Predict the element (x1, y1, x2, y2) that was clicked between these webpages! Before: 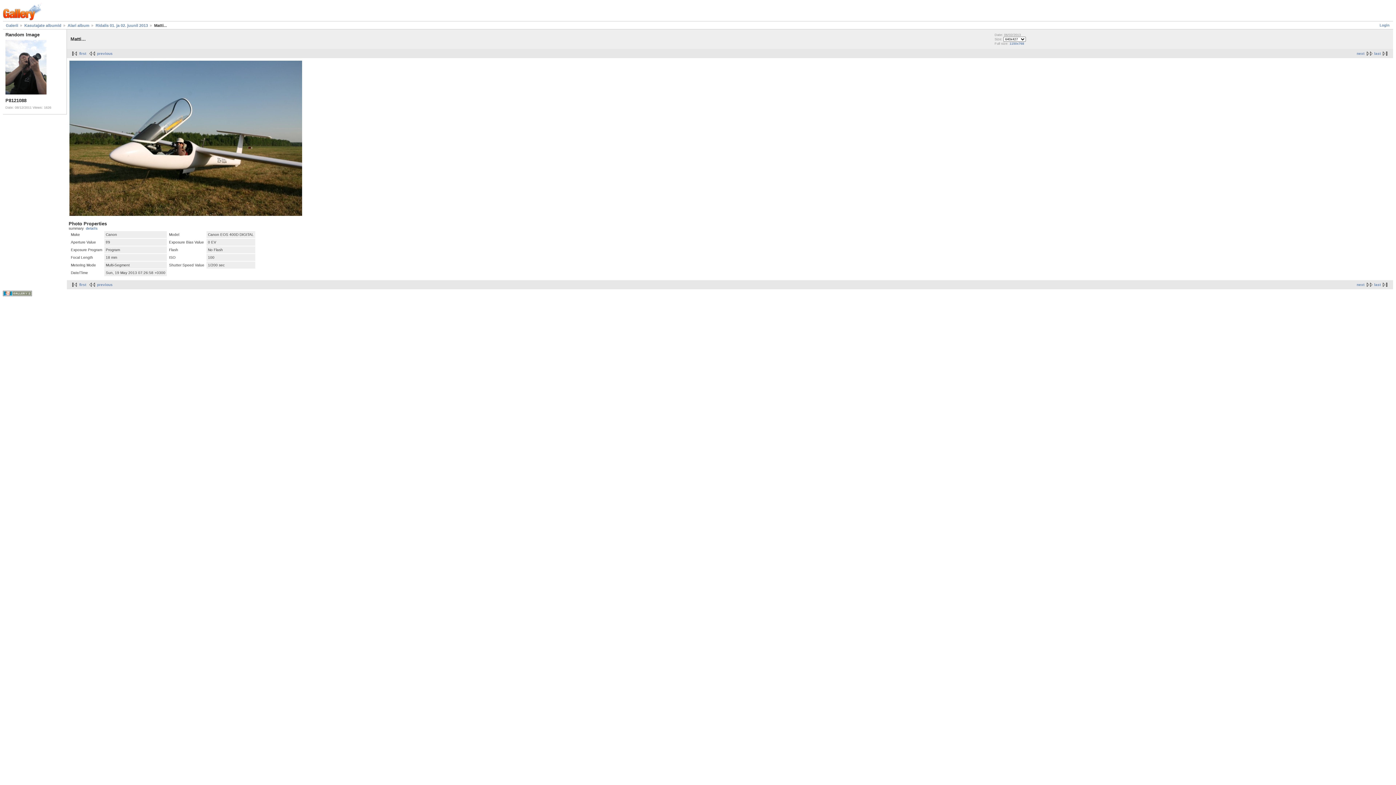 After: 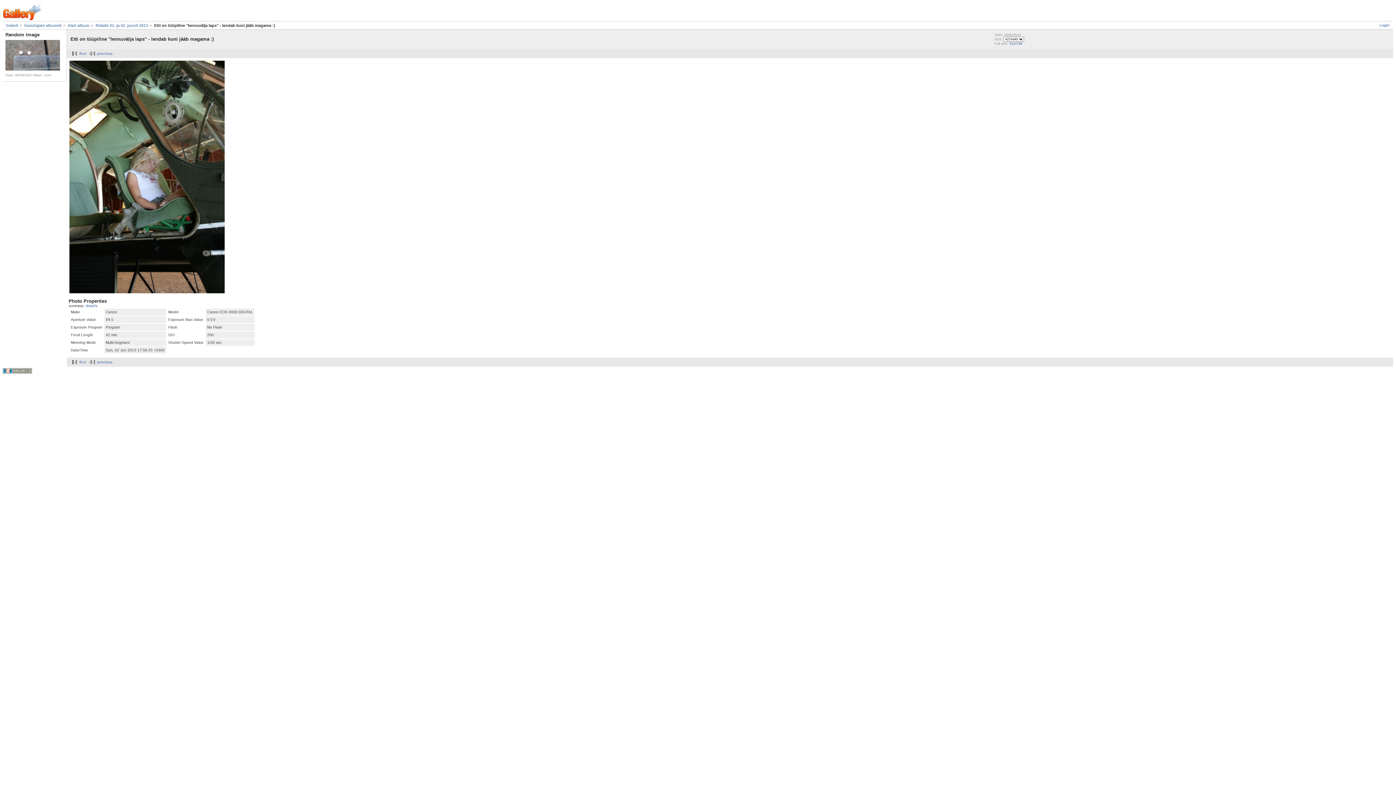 Action: label: last bbox: (1374, 51, 1390, 55)